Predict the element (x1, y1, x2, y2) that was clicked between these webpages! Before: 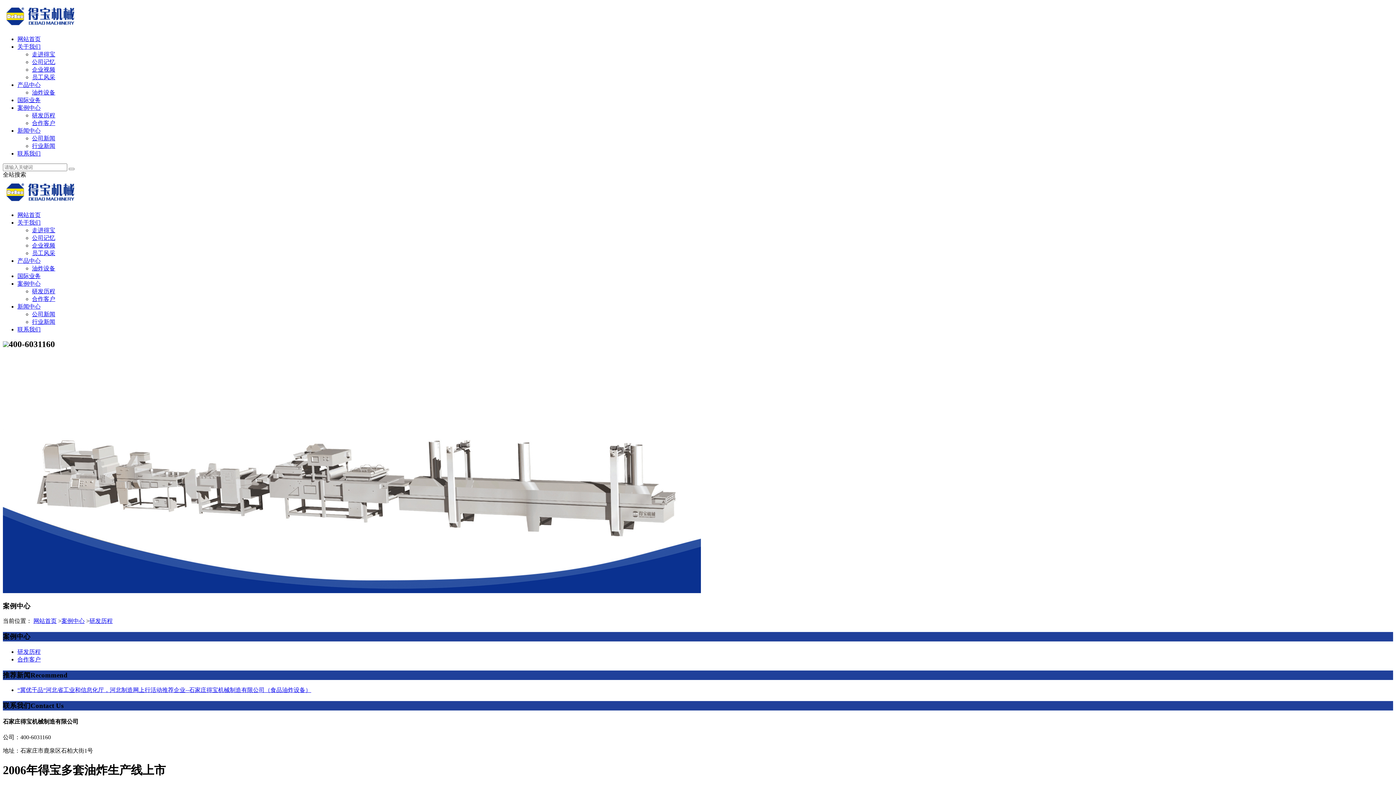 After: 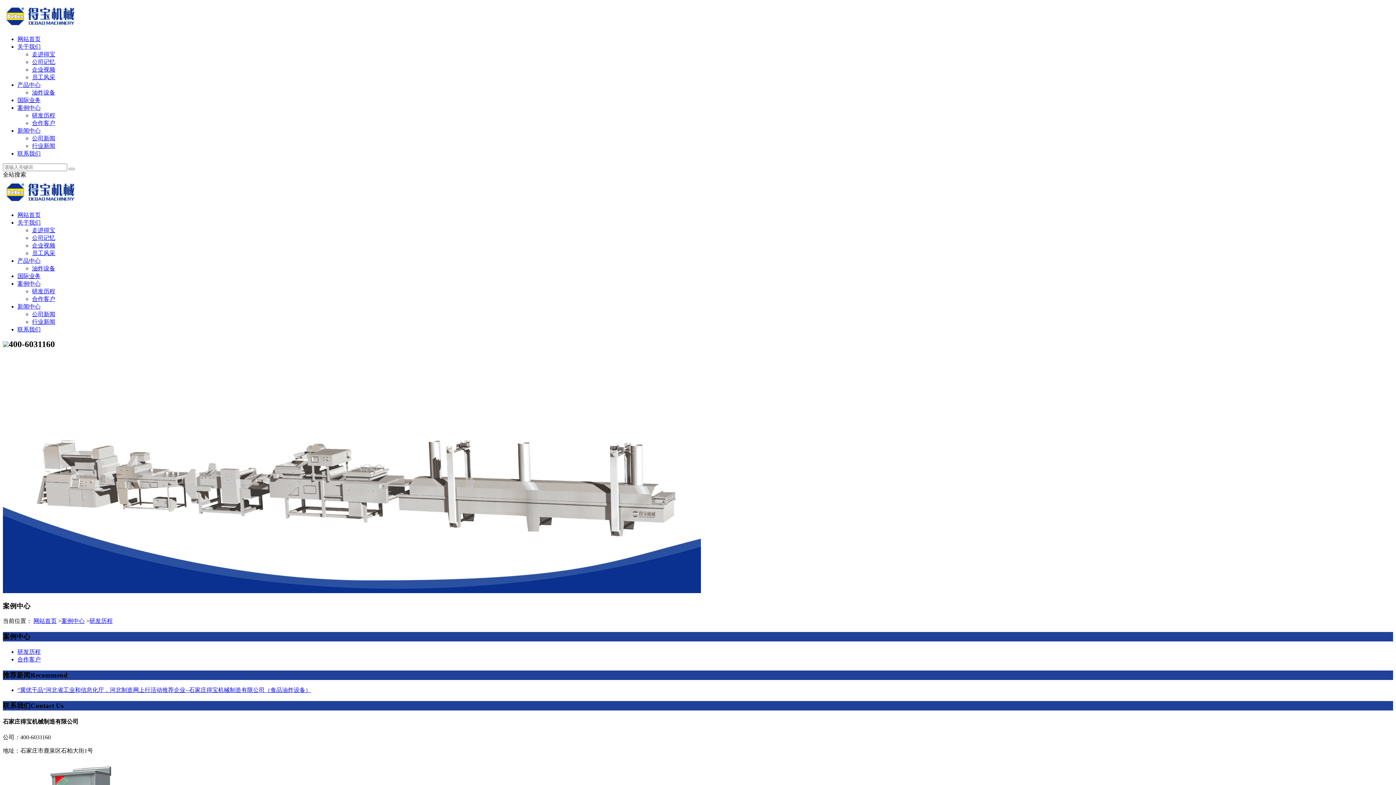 Action: bbox: (17, 649, 40, 655) label: 研发历程